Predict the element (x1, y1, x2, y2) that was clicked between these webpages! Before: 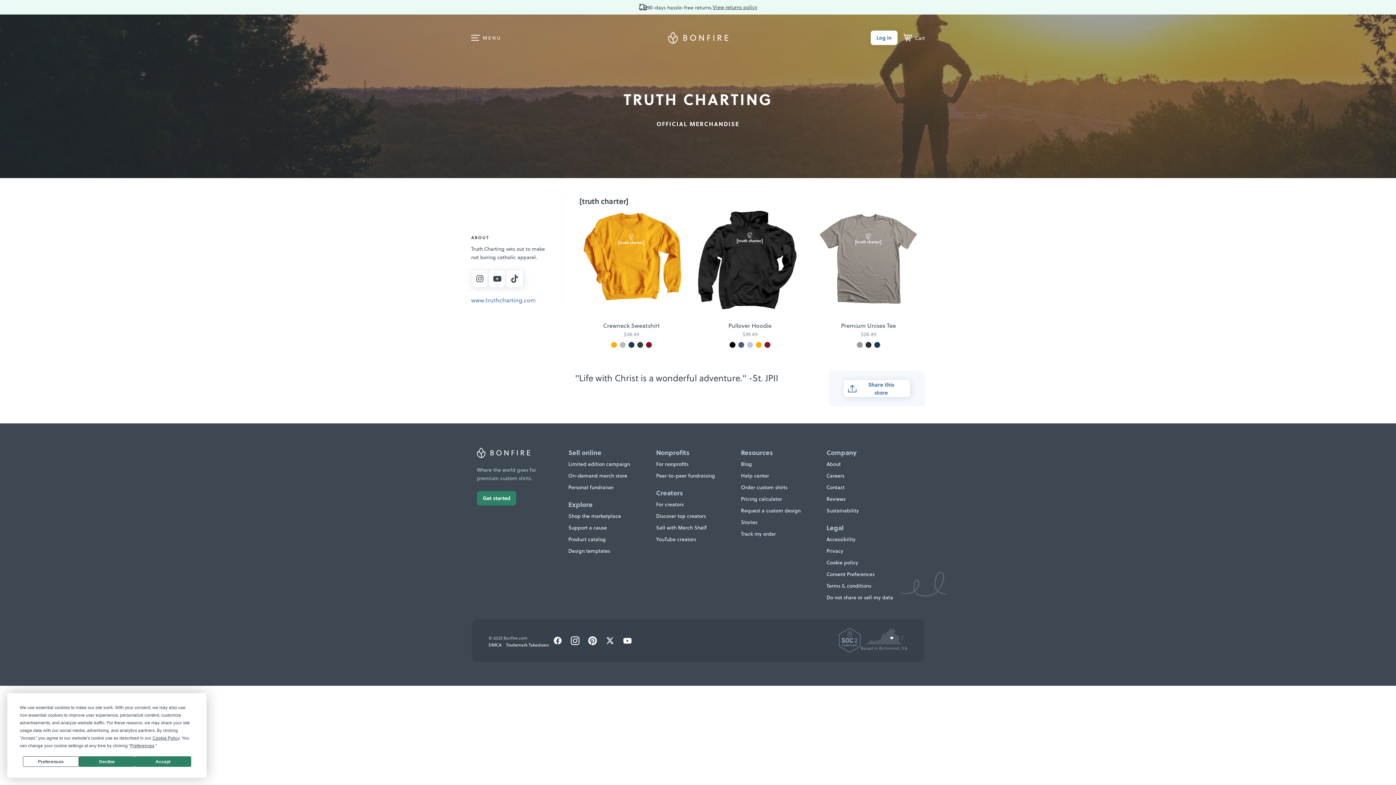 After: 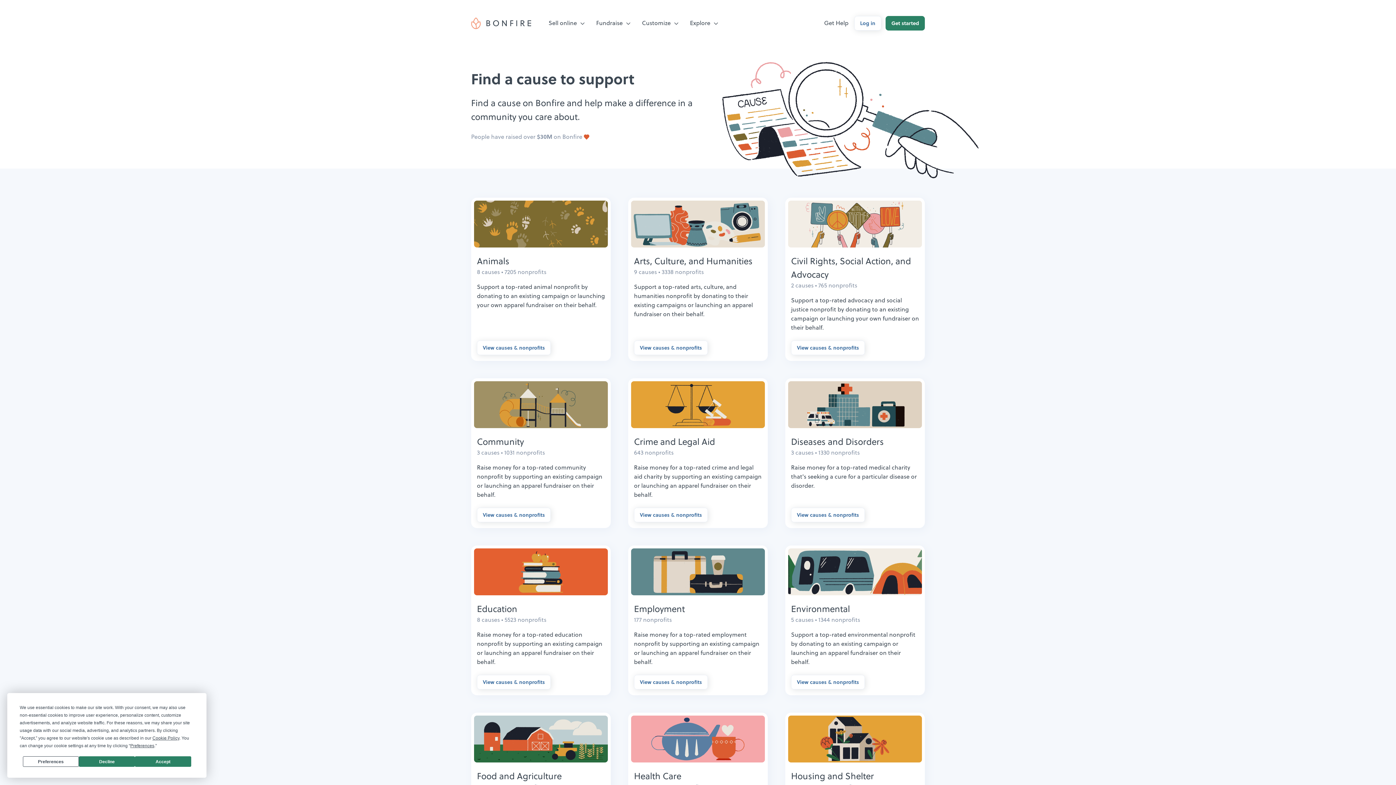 Action: bbox: (568, 524, 607, 531) label: Support a cause